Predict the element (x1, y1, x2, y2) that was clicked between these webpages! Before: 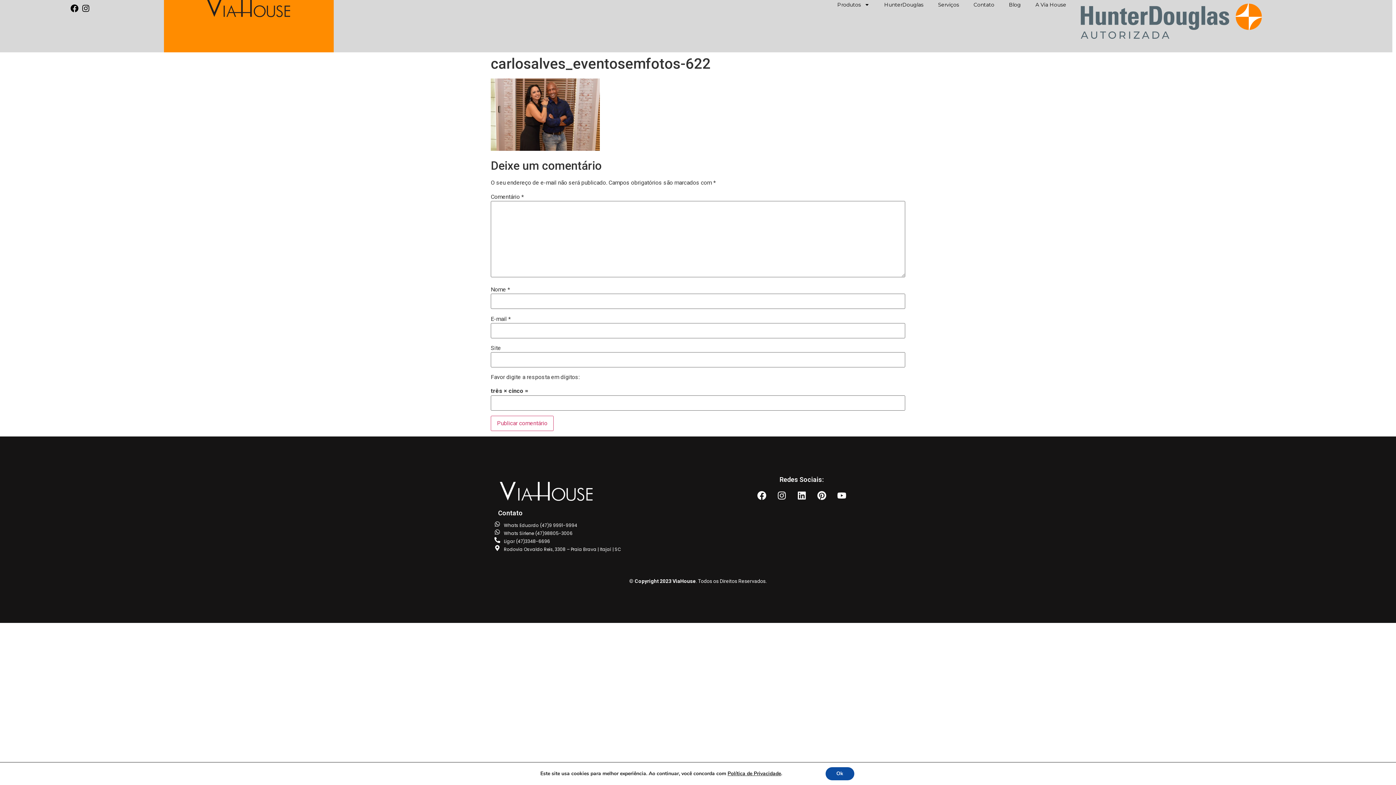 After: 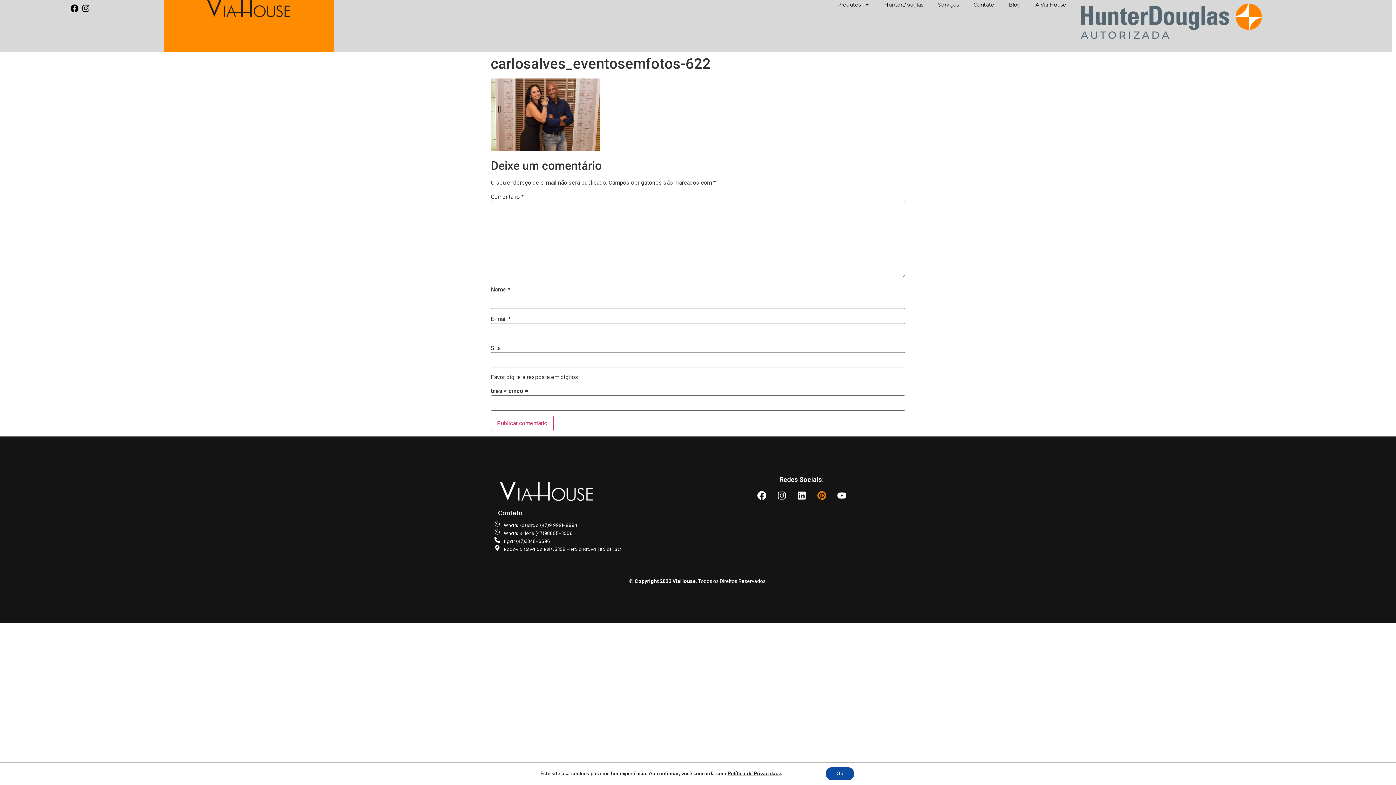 Action: bbox: (812, 486, 830, 505) label: Pinterest